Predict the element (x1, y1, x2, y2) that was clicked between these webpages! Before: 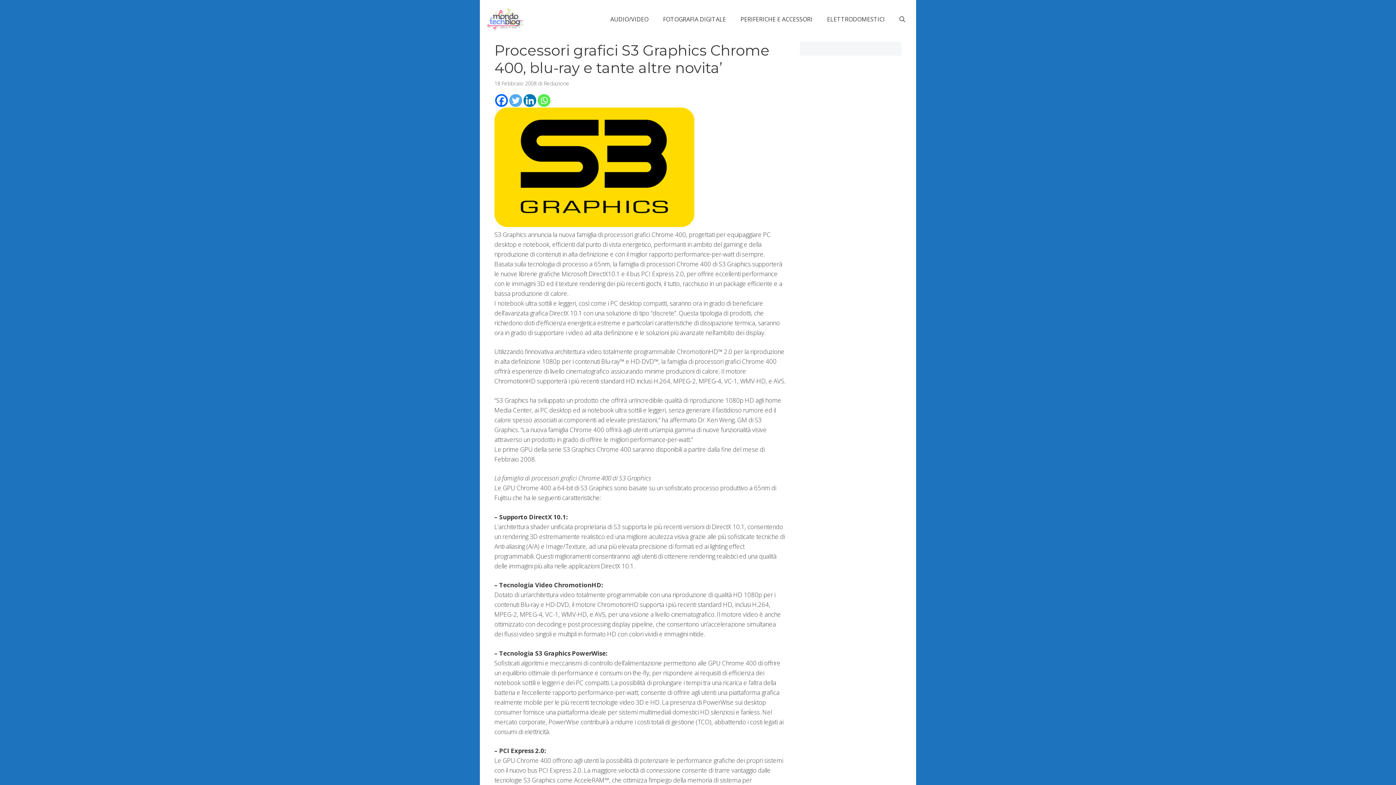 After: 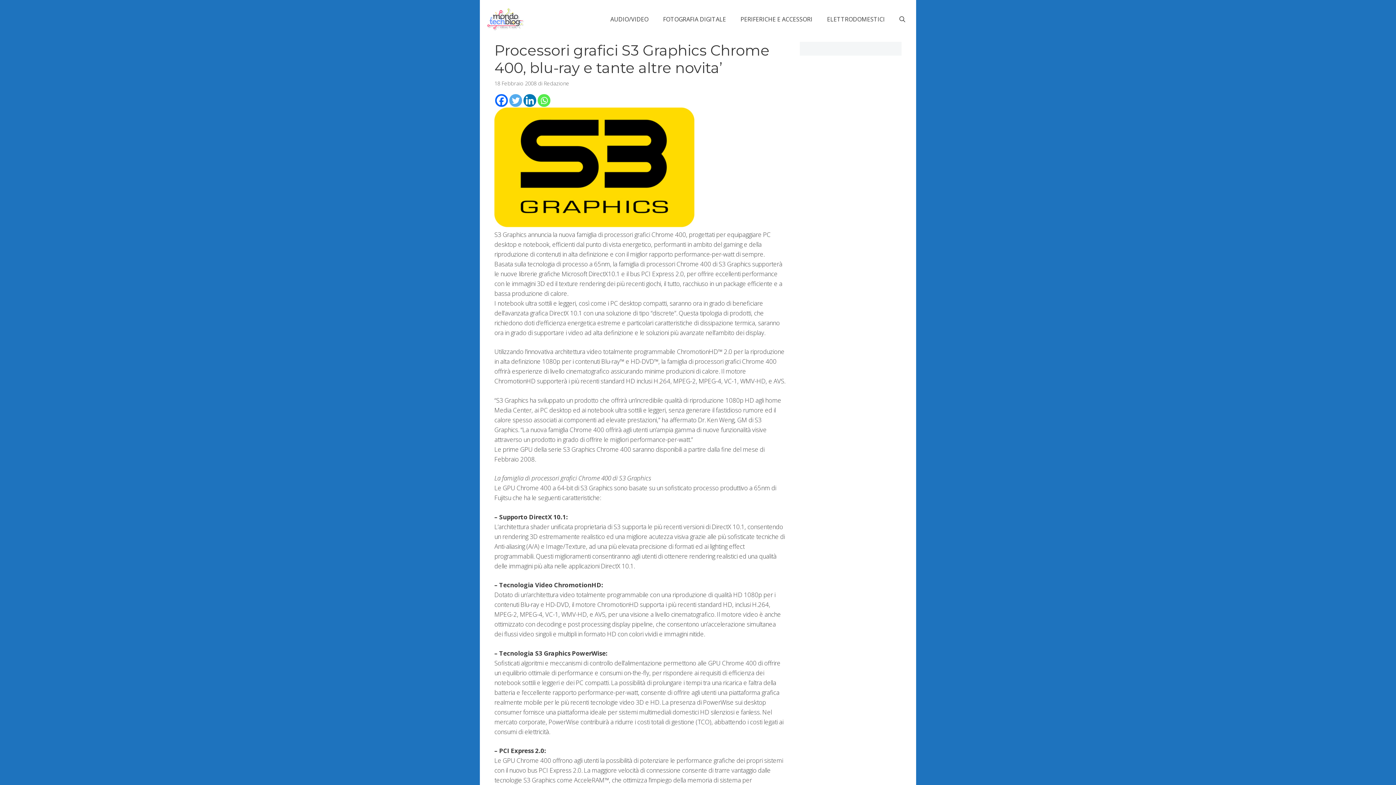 Action: bbox: (523, 94, 536, 106) label: Linkedin